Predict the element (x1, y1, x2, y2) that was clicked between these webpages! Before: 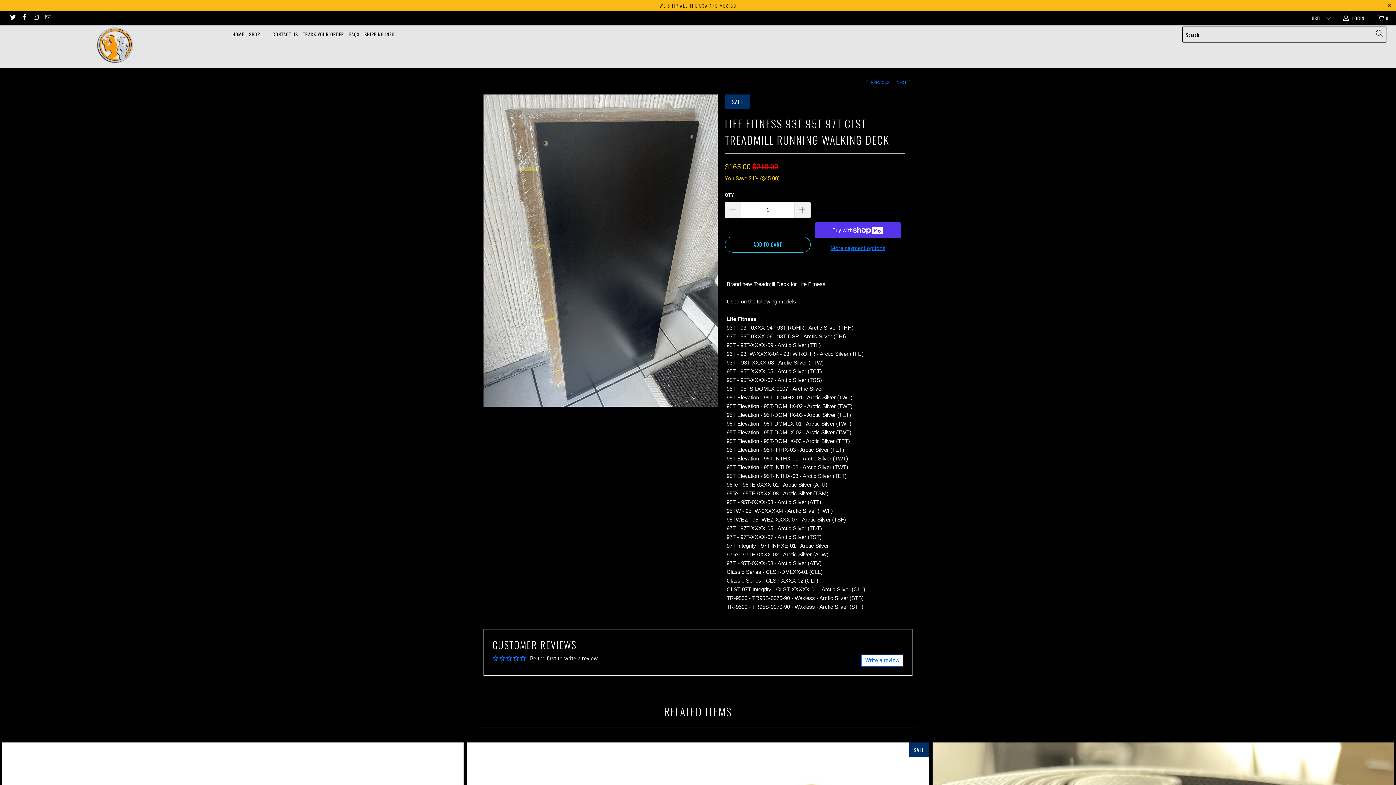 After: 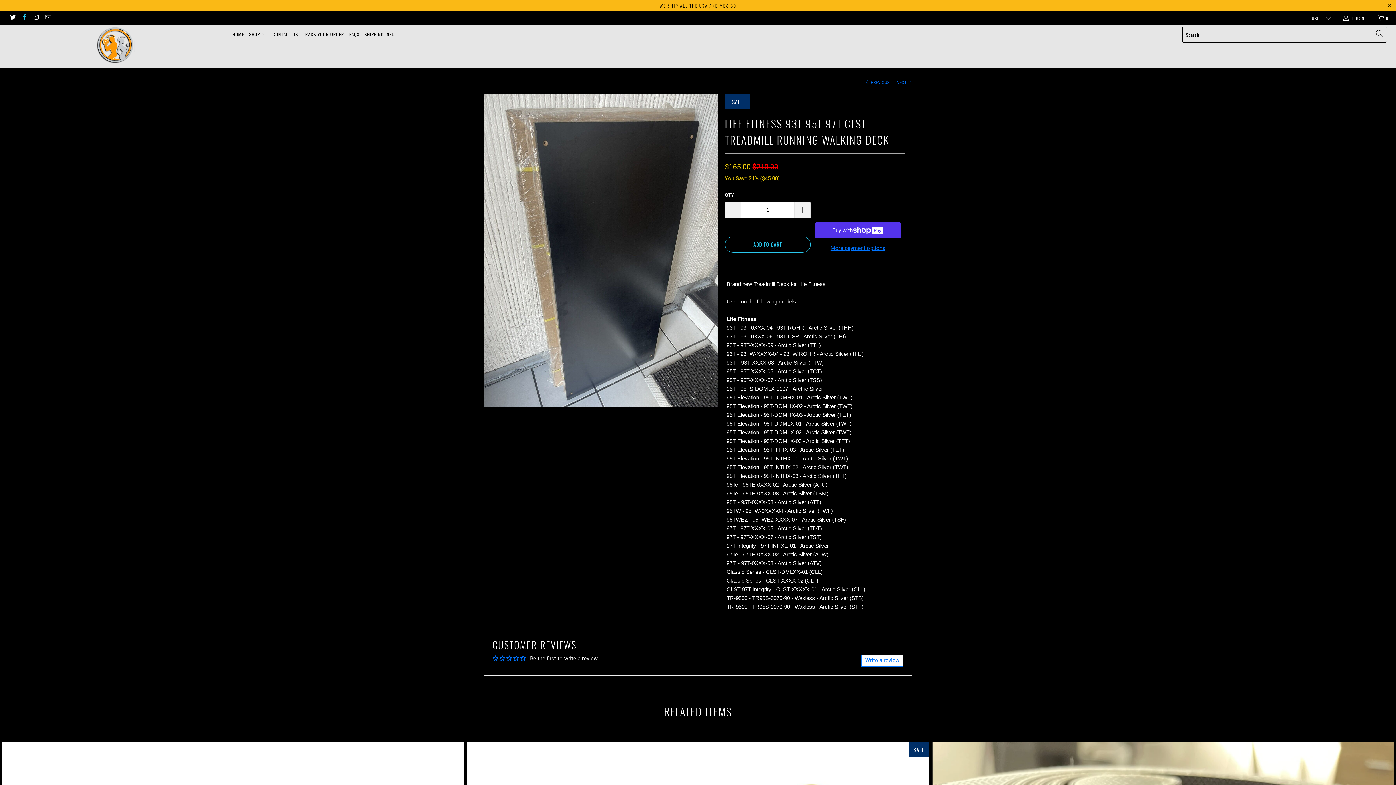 Action: bbox: (20, 15, 27, 20)